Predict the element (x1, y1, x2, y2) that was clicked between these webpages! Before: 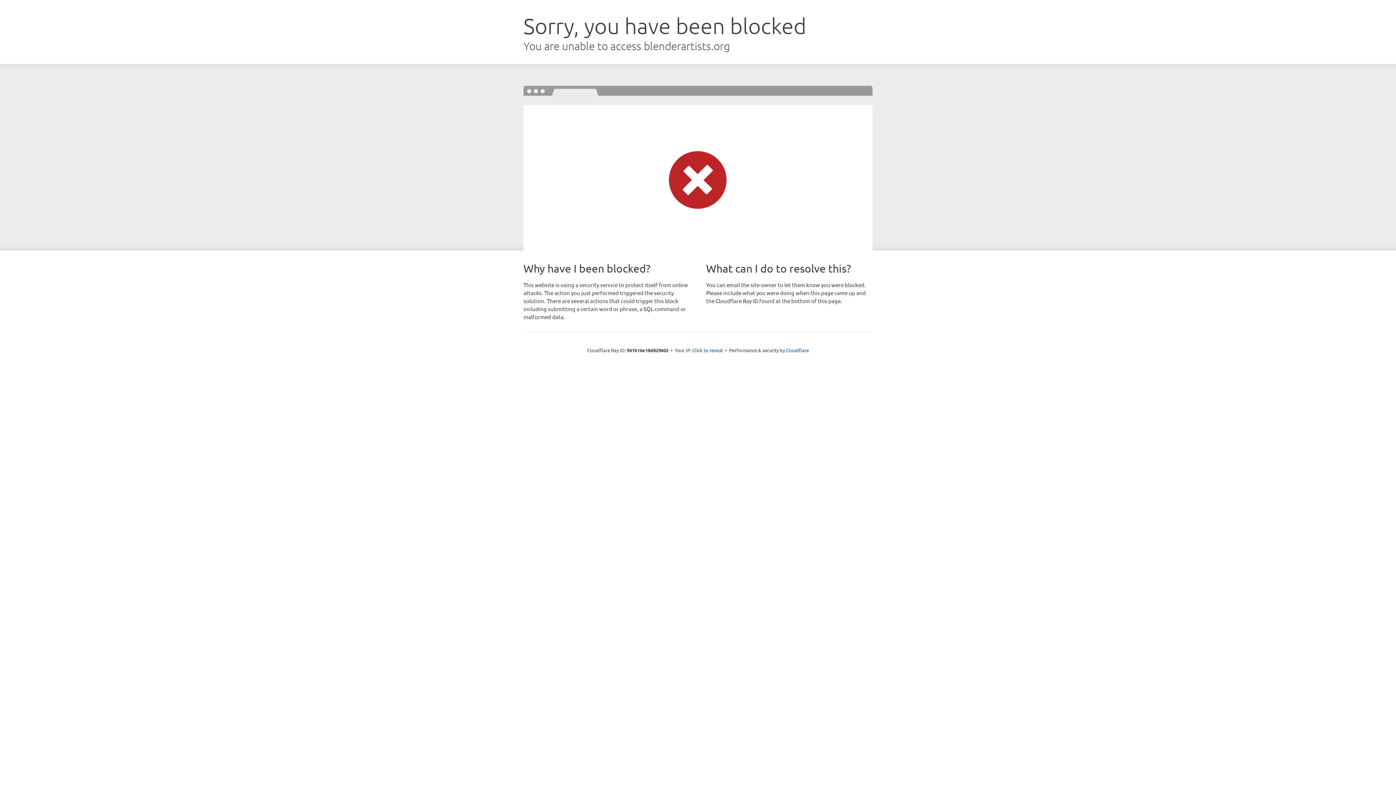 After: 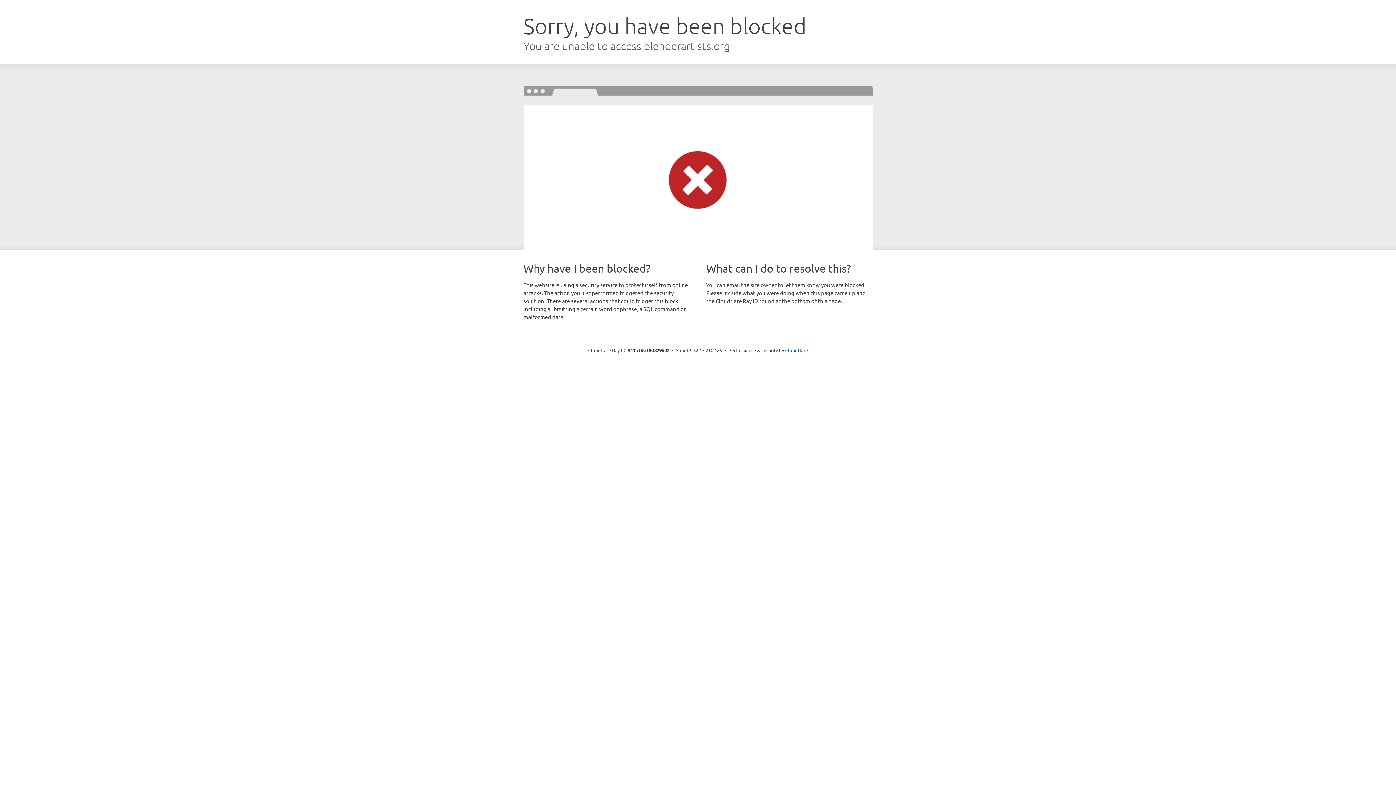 Action: bbox: (692, 346, 723, 353) label: Click to reveal